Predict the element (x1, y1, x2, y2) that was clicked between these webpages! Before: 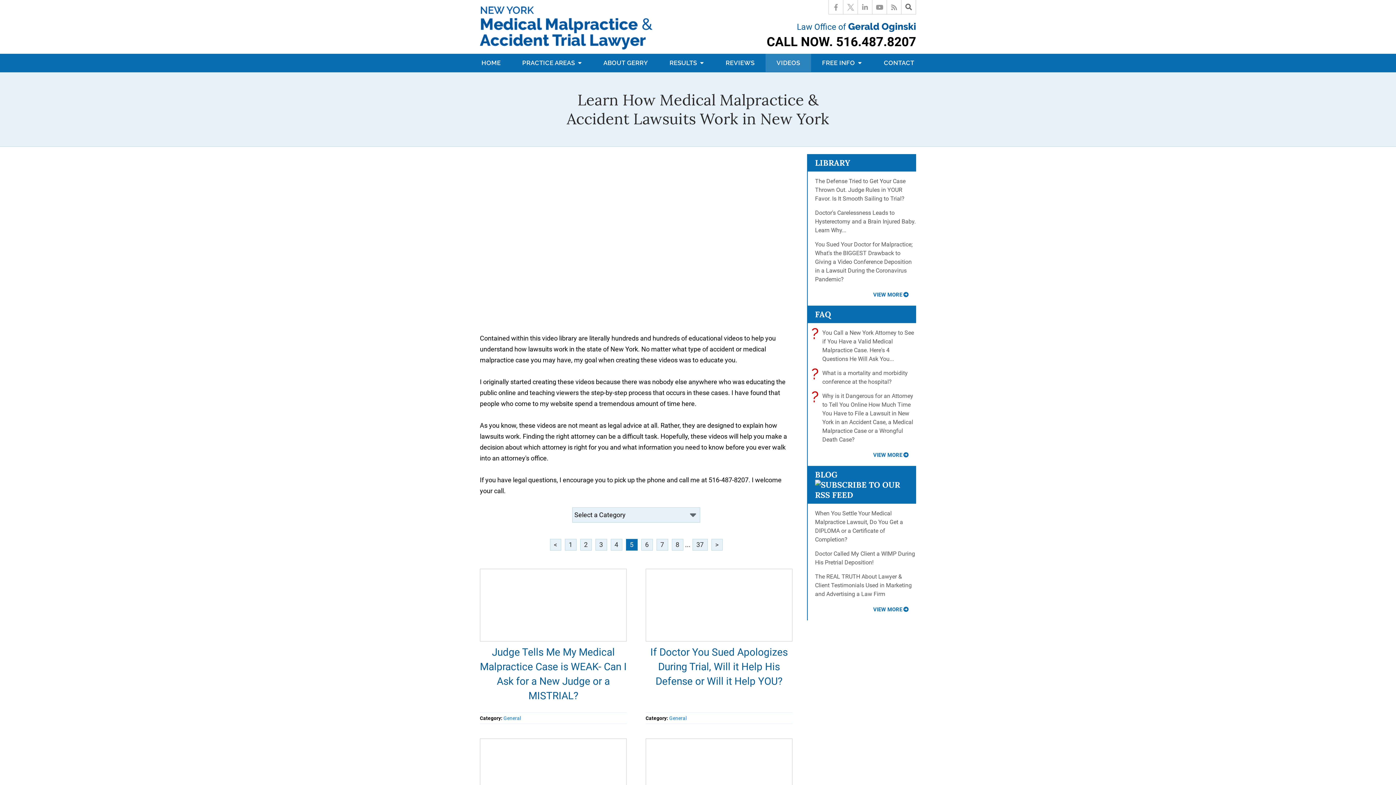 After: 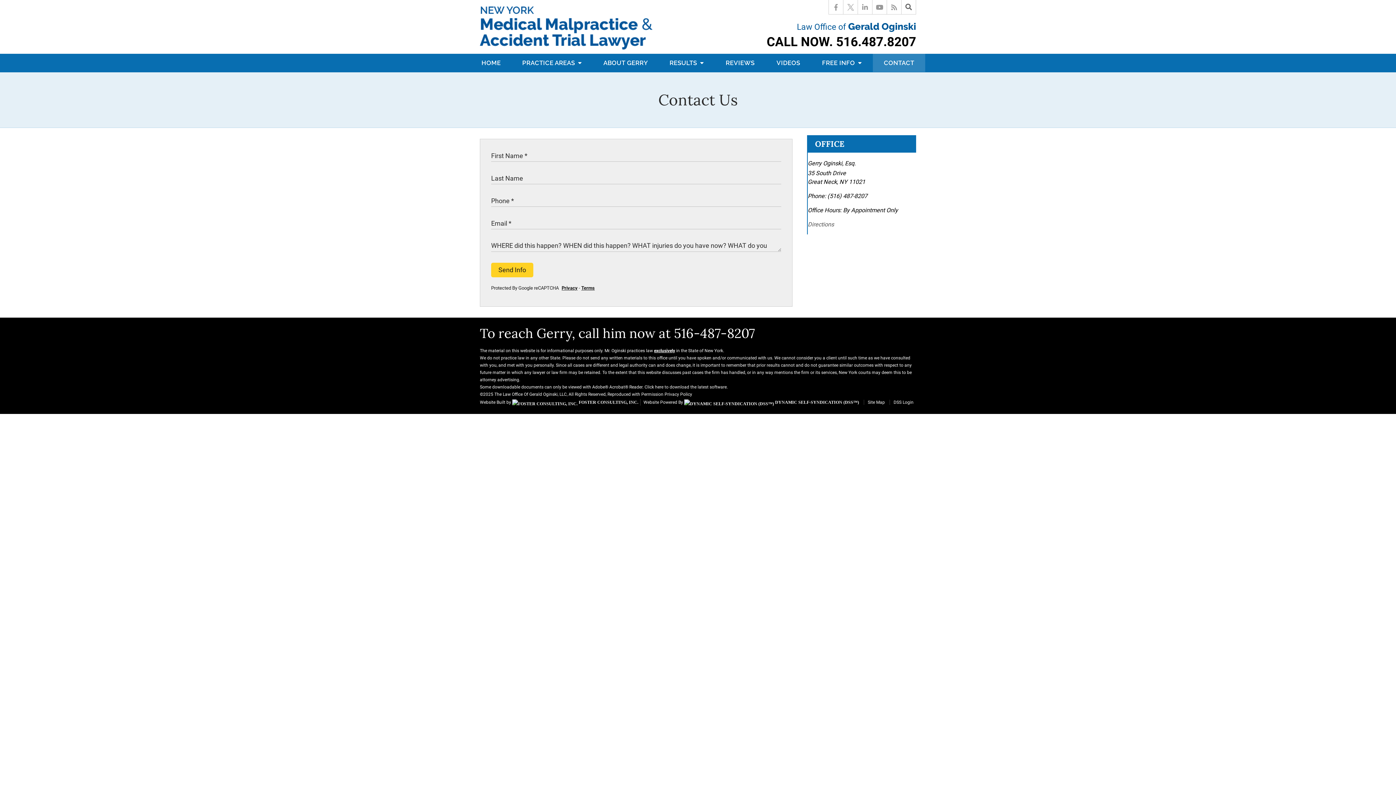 Action: label: CONTACT bbox: (873, 53, 925, 72)